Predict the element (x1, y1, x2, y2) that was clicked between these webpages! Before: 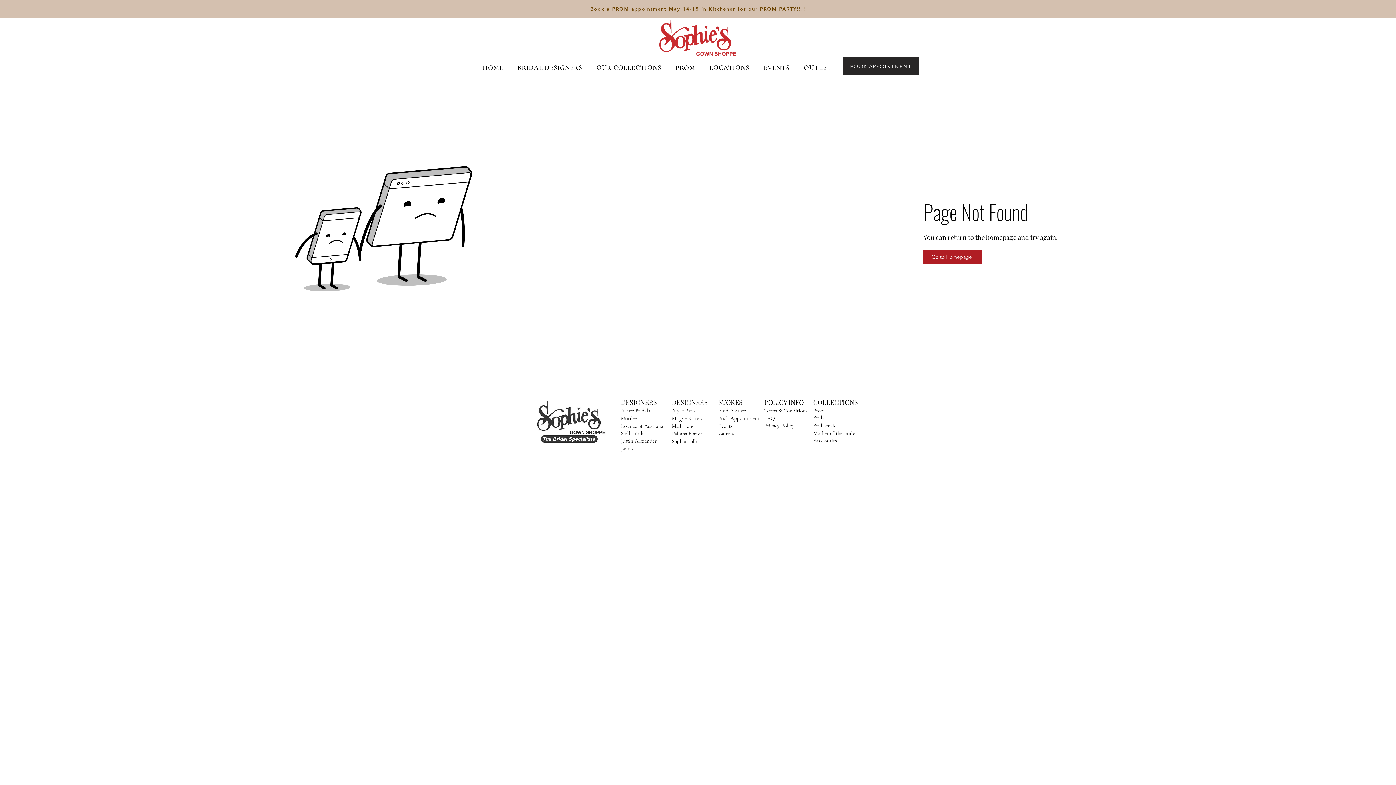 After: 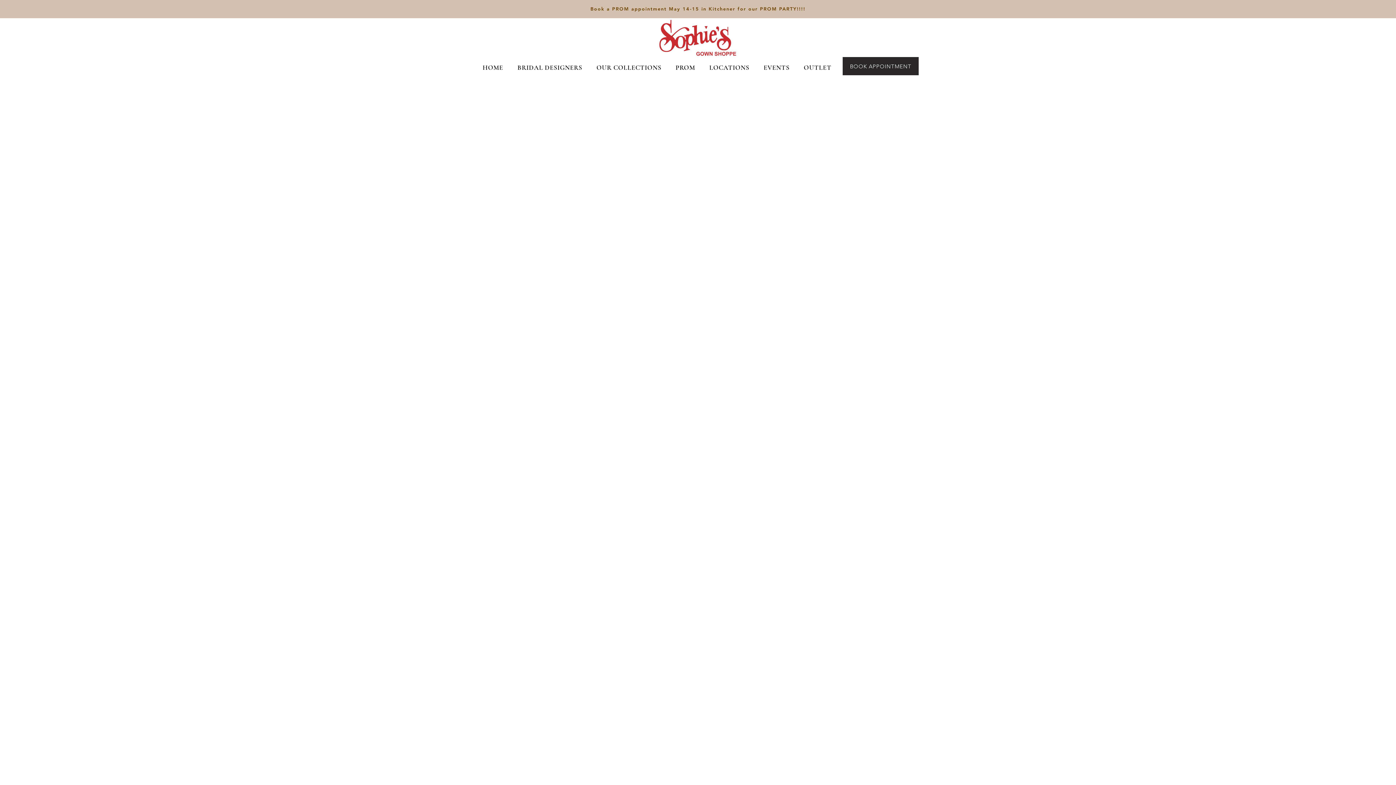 Action: label: Stella York bbox: (621, 429, 643, 436)